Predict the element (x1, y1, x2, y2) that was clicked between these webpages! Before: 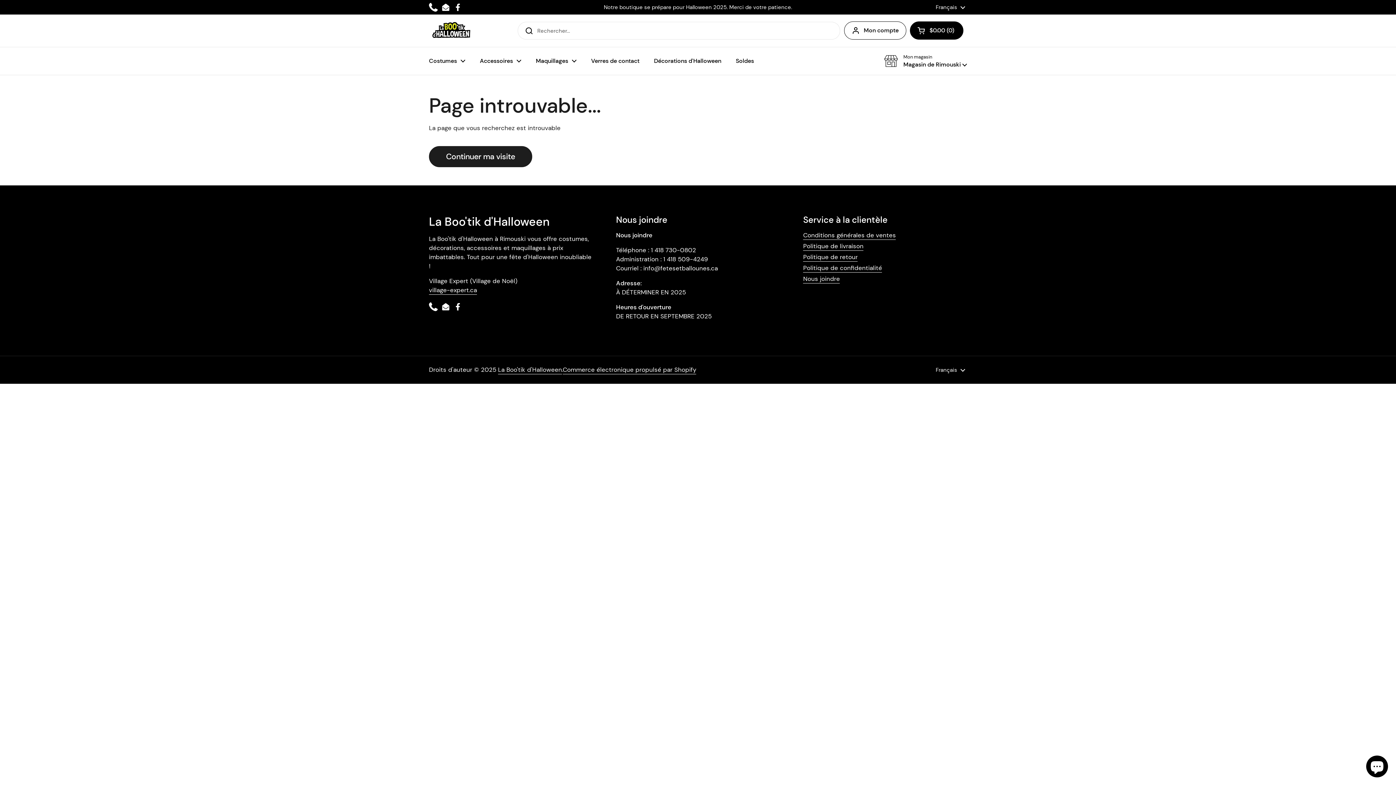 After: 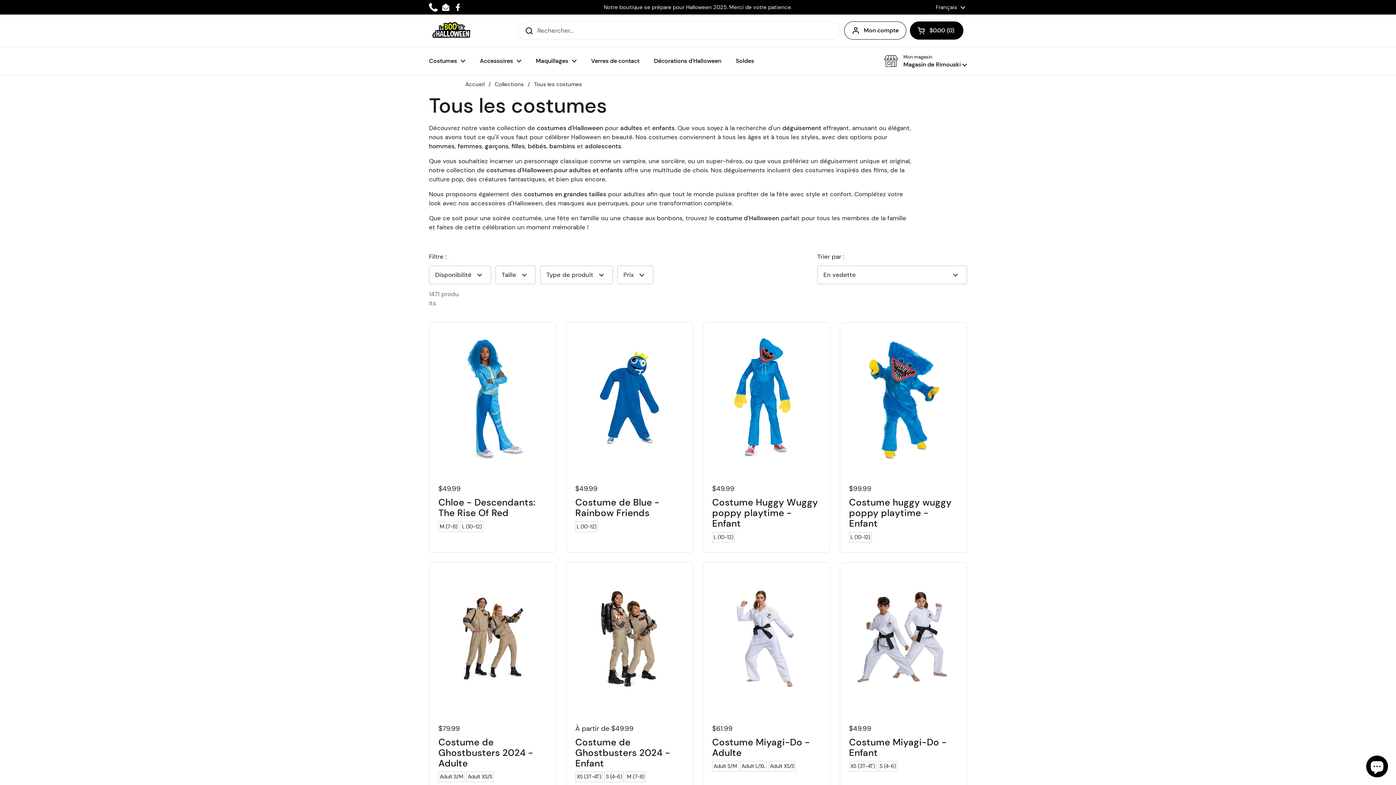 Action: label: Costumes bbox: (421, 52, 472, 69)